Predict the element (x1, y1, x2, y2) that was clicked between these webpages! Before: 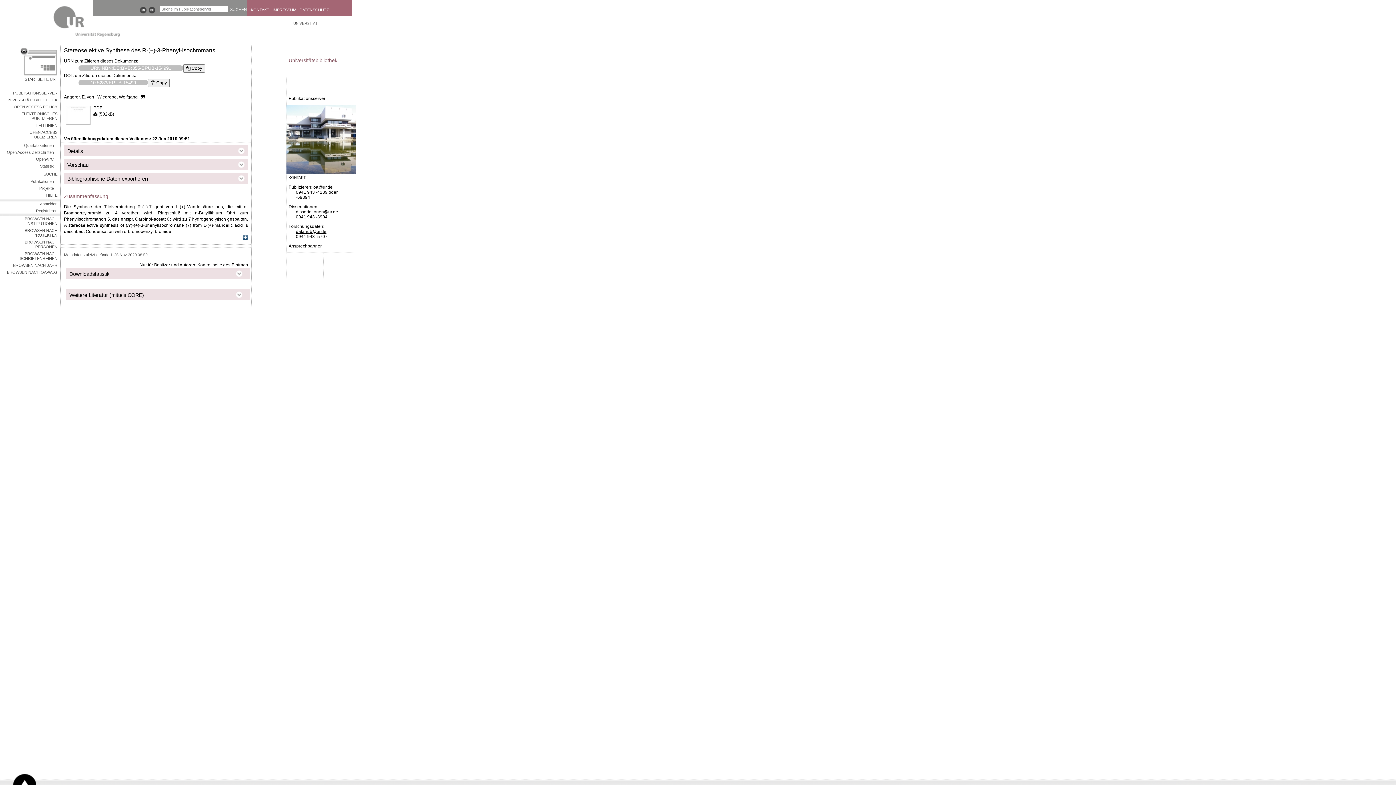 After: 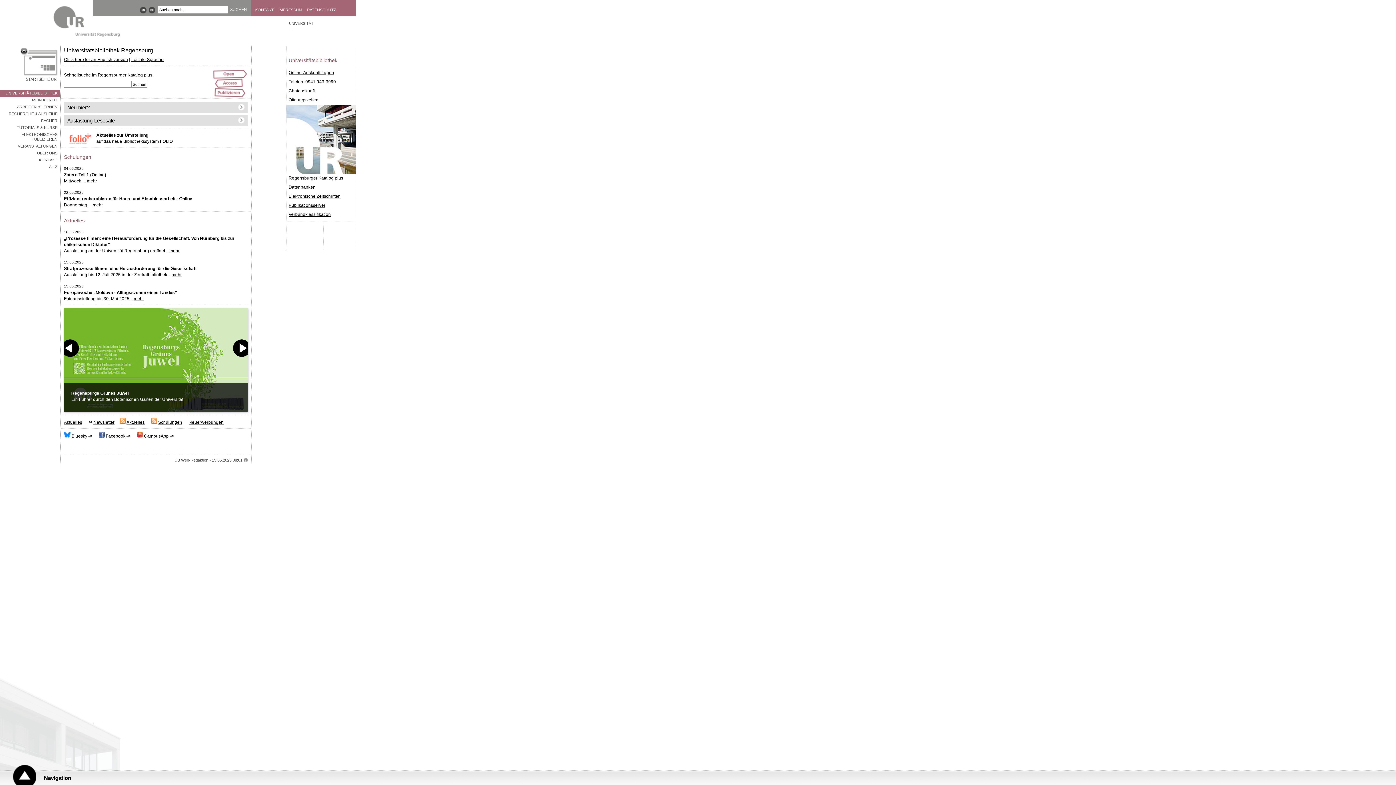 Action: label: UNIVERSITÄTSBIBLIOTHEK bbox: (0, 97, 60, 103)